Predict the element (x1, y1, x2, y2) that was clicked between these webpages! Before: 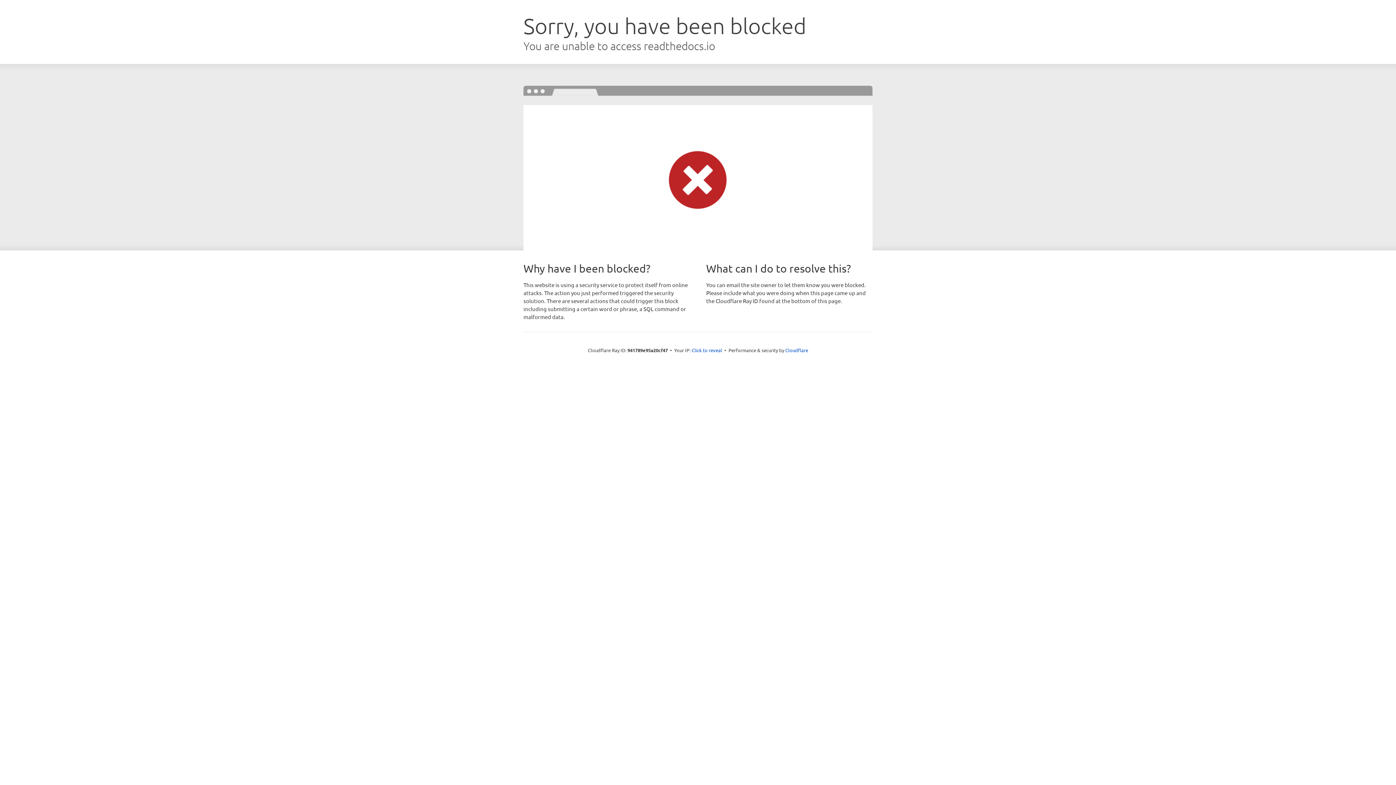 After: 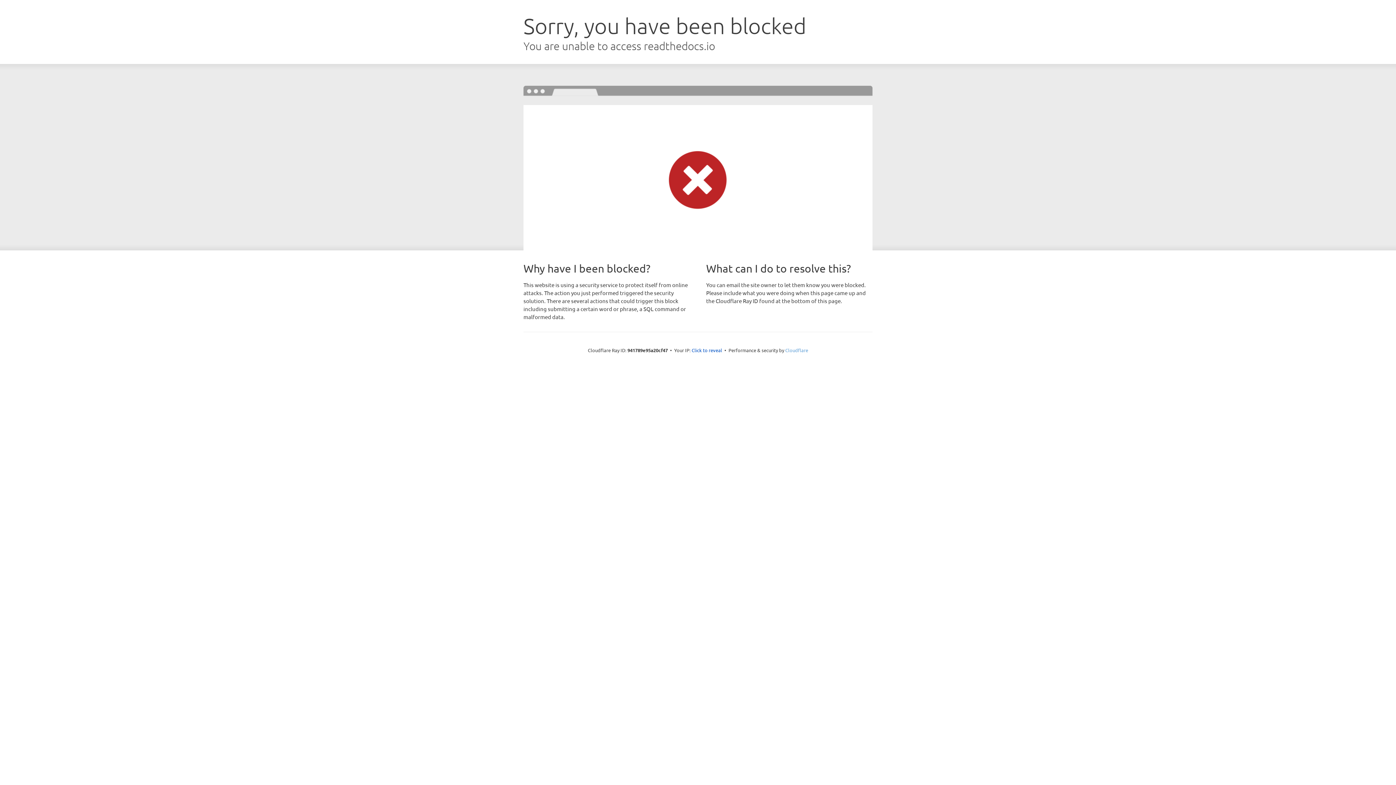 Action: bbox: (785, 347, 808, 353) label: Cloudflare